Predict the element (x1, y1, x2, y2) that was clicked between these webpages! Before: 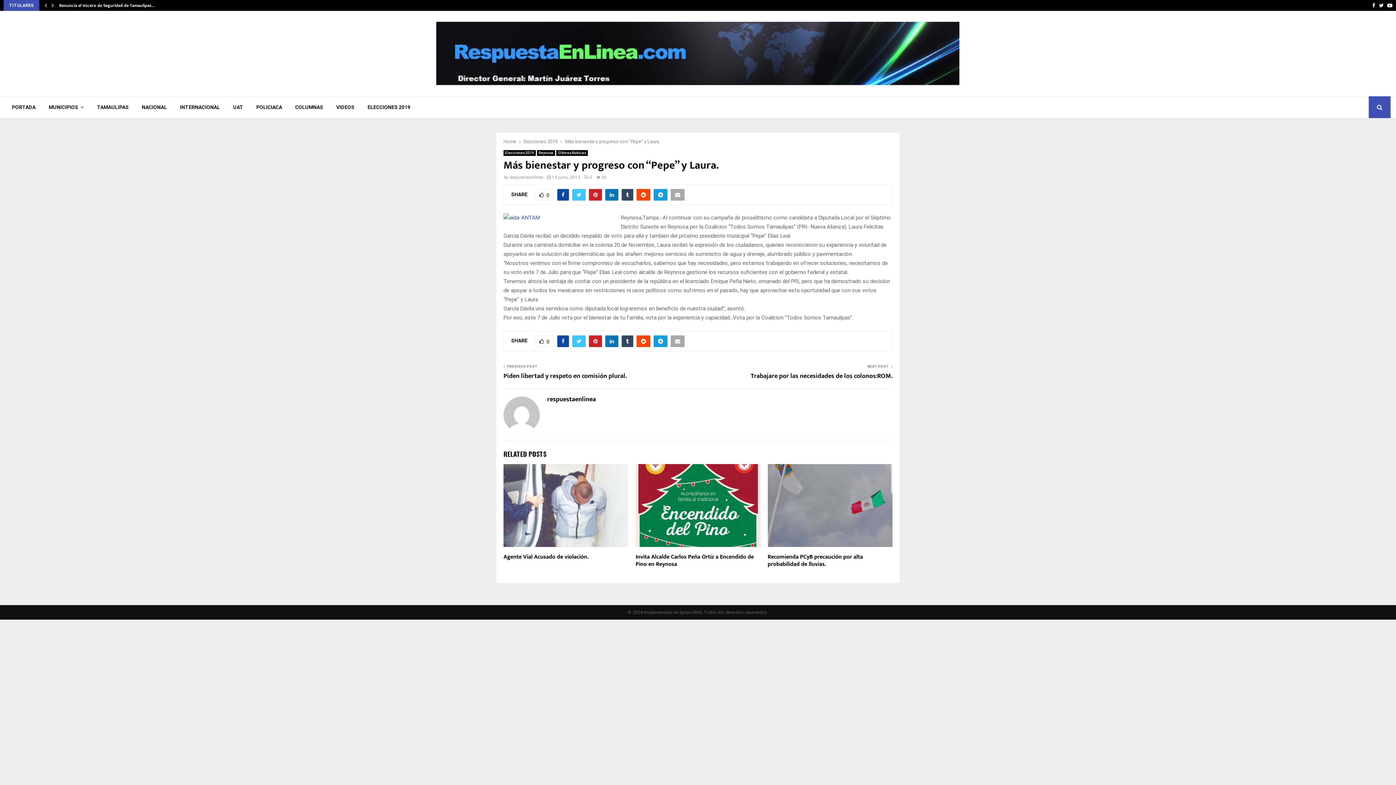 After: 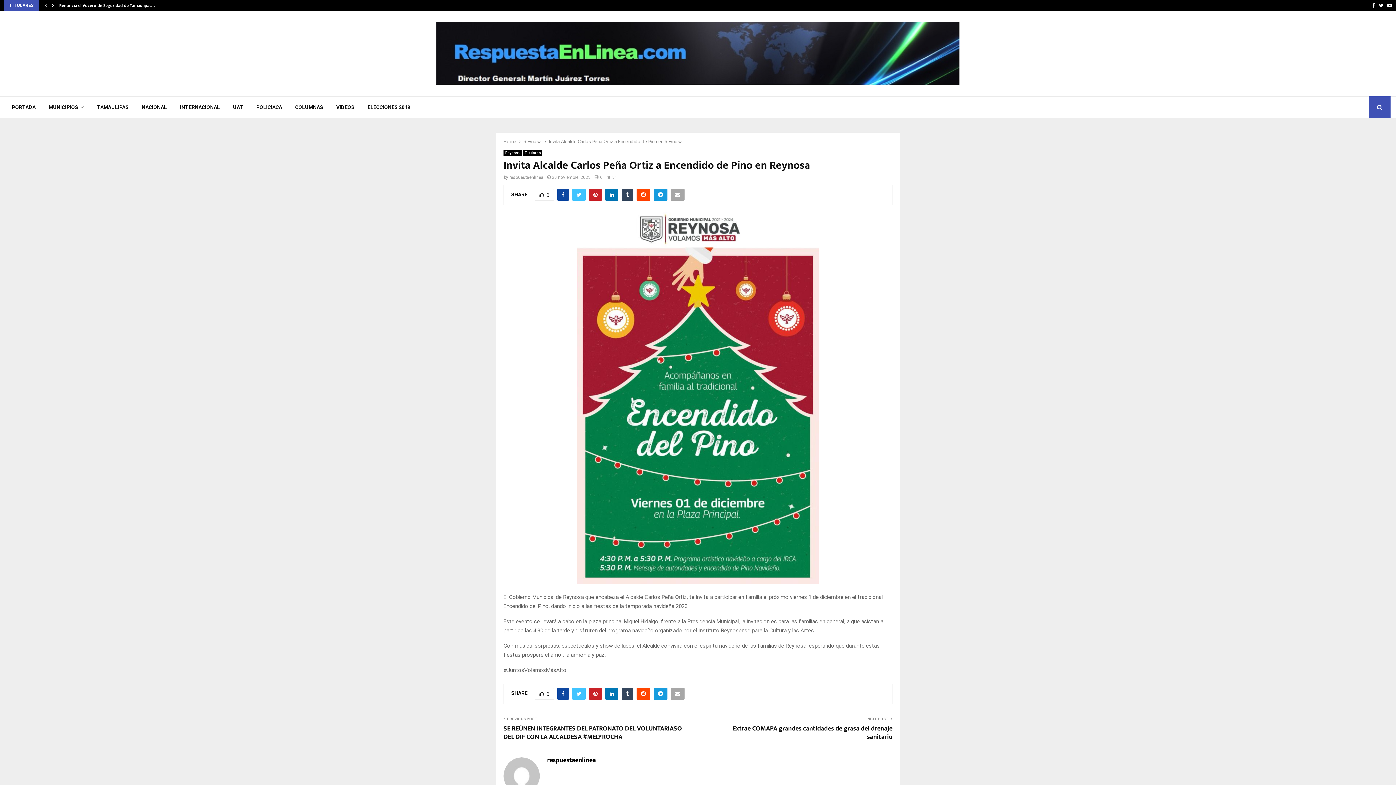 Action: bbox: (635, 464, 760, 547)